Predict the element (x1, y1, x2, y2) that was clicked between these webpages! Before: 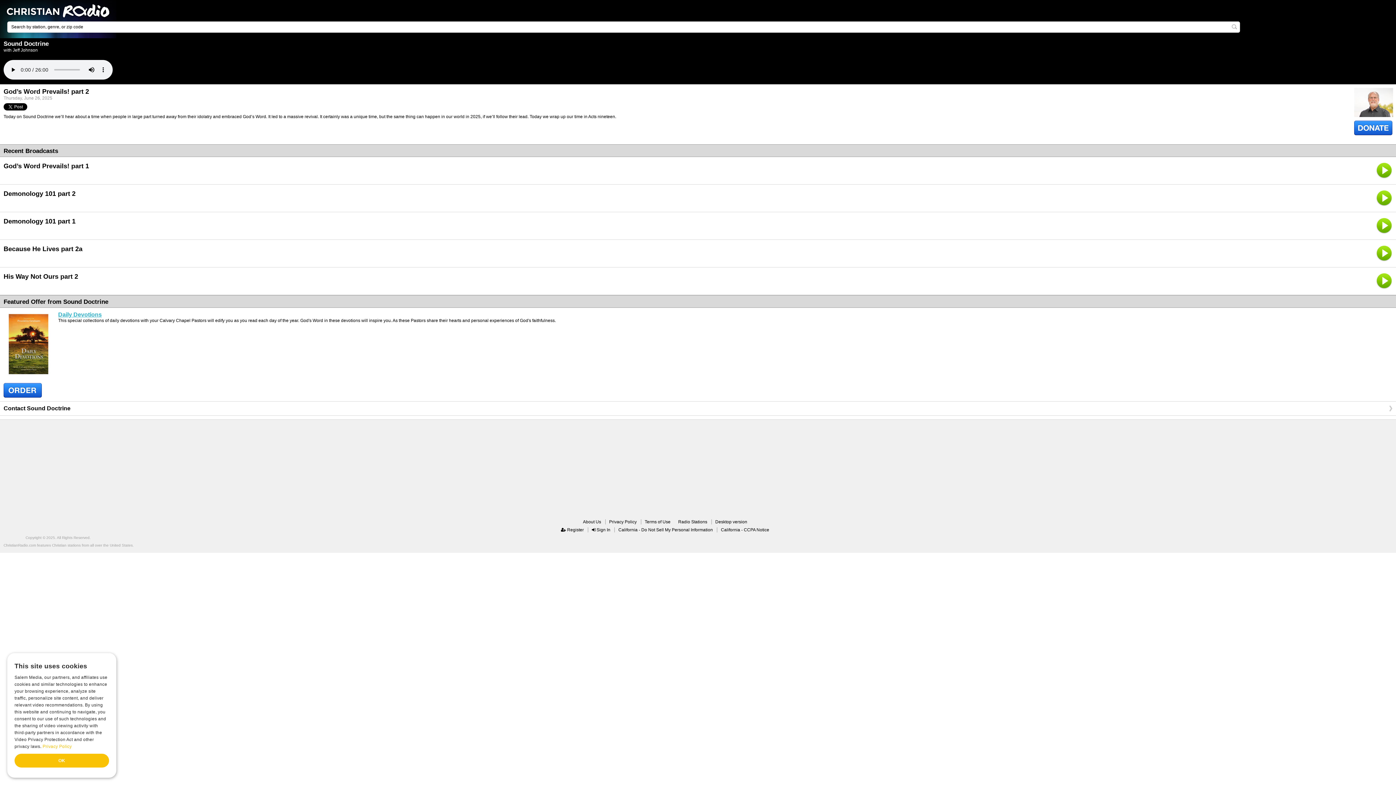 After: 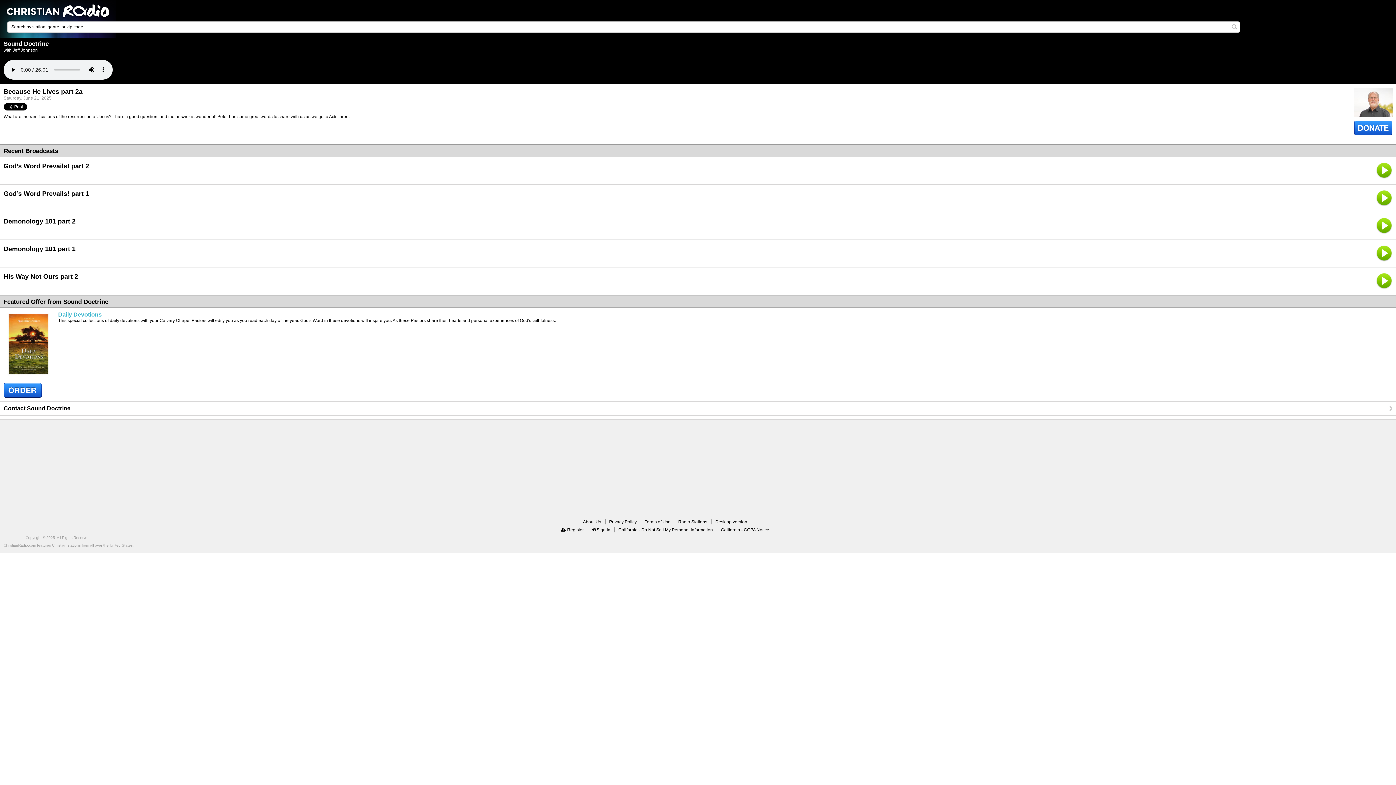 Action: bbox: (1187, 245, 1396, 261)